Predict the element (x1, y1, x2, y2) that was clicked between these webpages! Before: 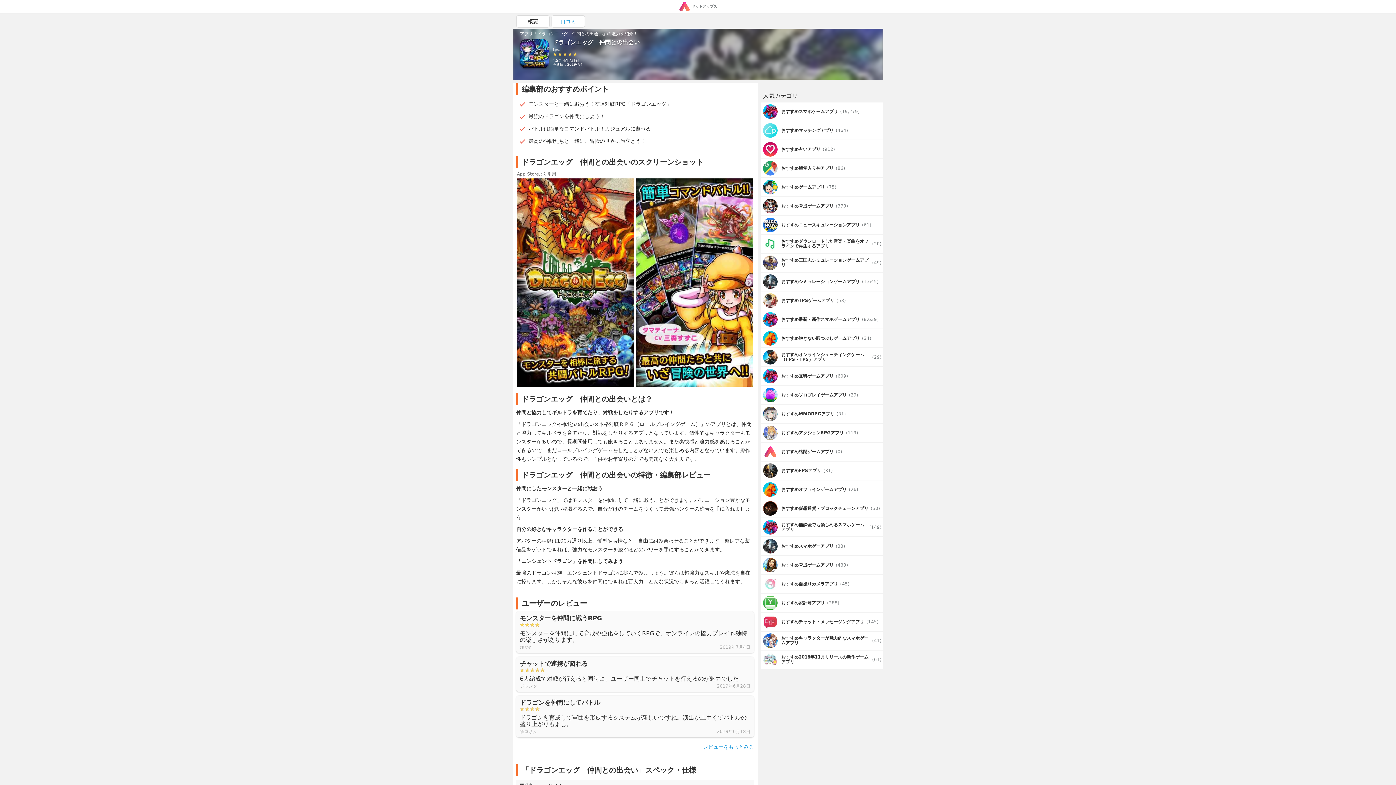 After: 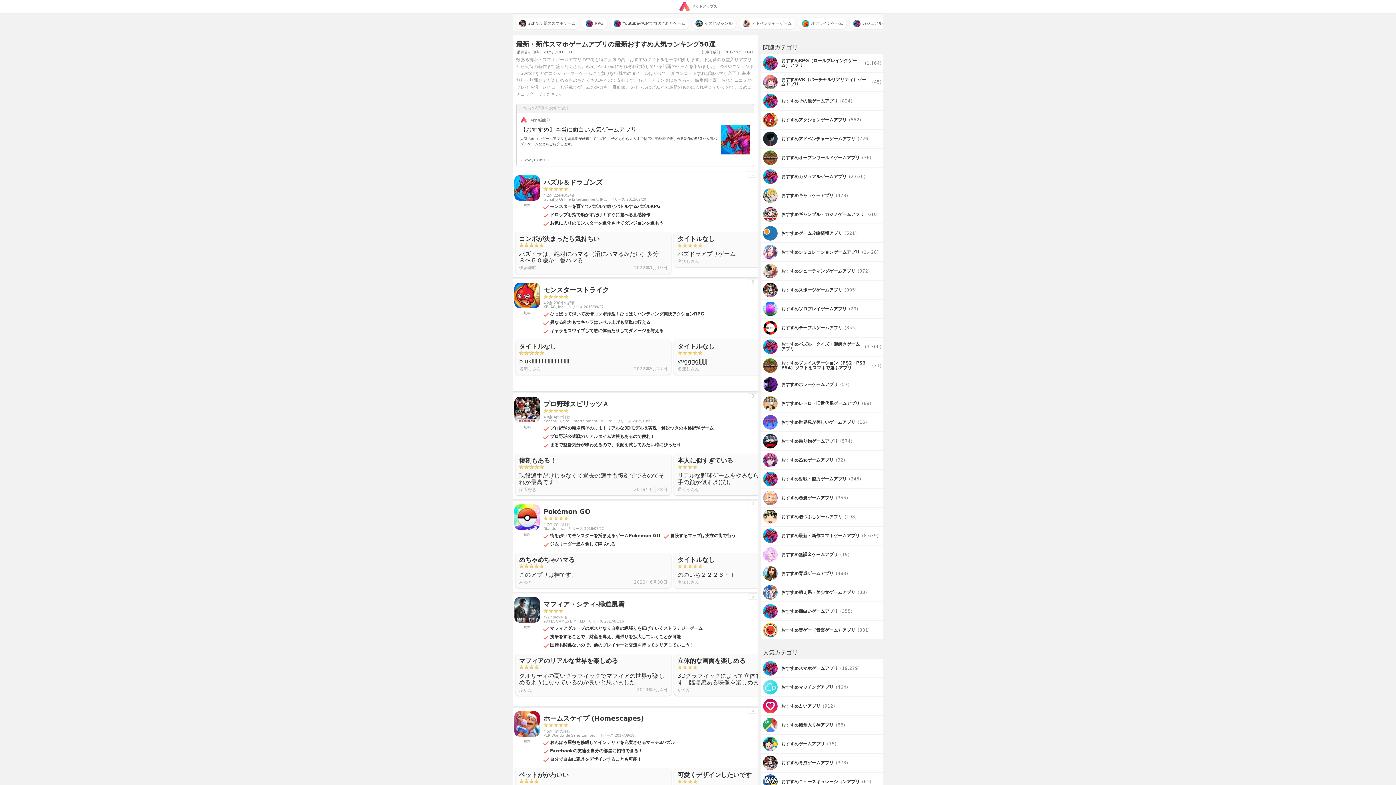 Action: label: おすすめ最新・新作スマホゲームアプリ

(8,639) bbox: (761, 312, 880, 326)